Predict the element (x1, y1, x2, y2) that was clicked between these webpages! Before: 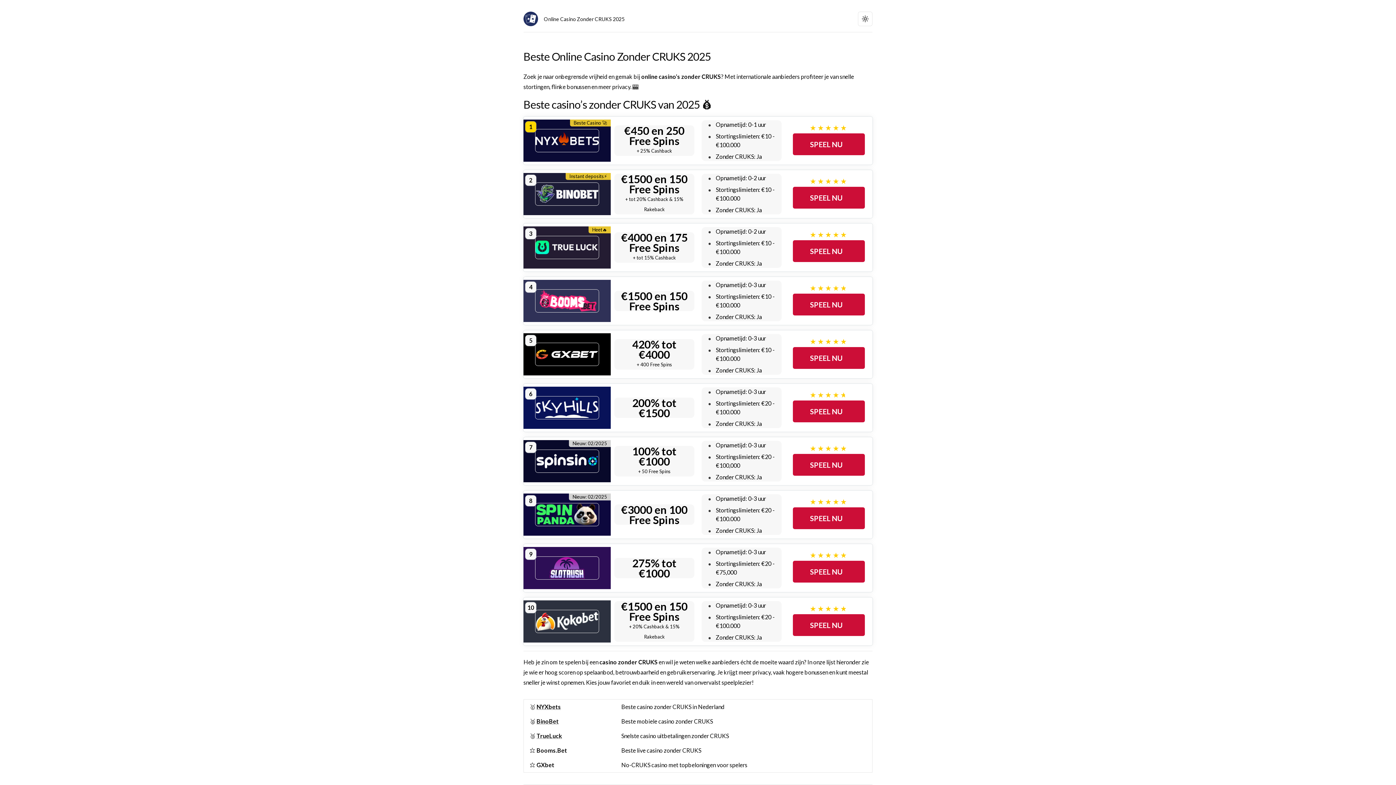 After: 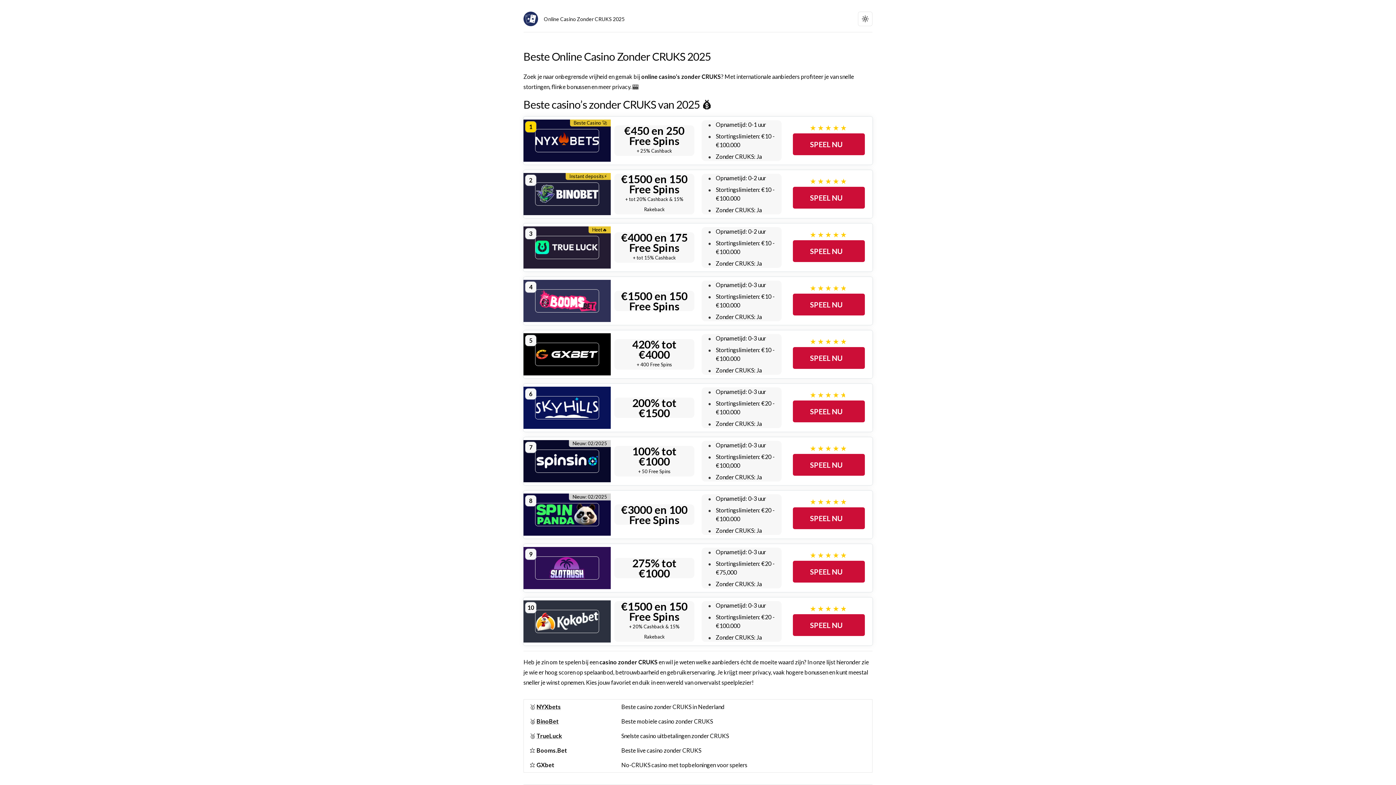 Action: bbox: (535, 443, 599, 479)